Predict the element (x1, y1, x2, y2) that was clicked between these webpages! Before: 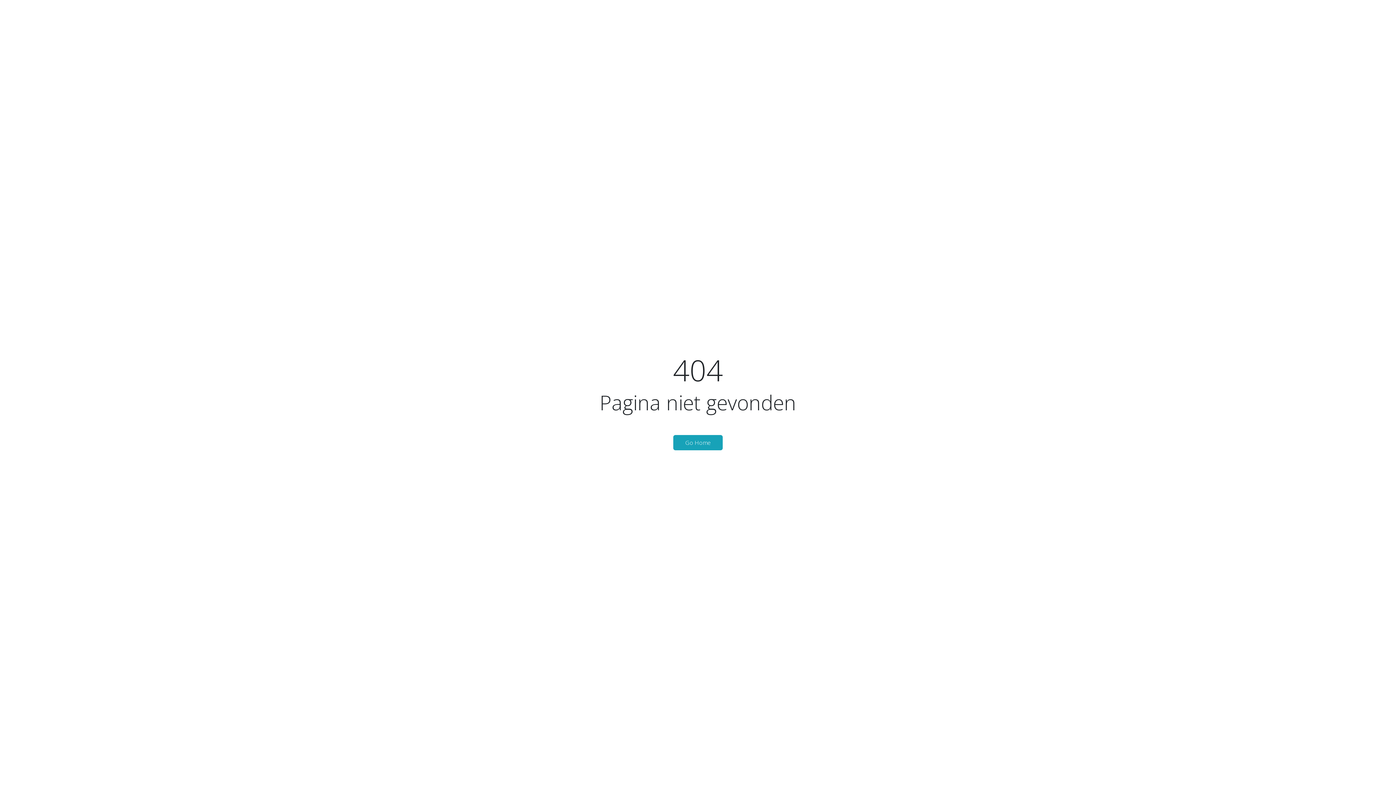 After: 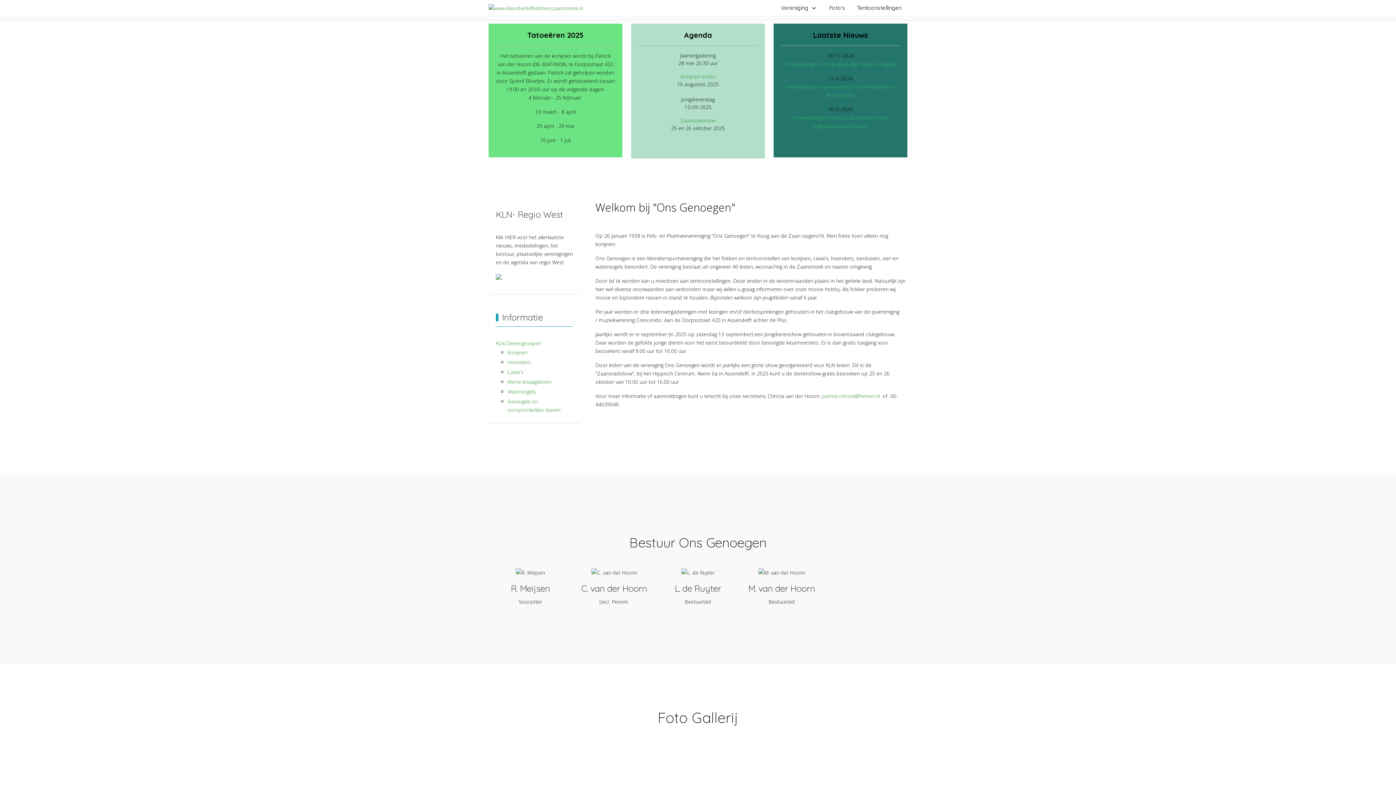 Action: bbox: (673, 435, 722, 450) label: Go Home